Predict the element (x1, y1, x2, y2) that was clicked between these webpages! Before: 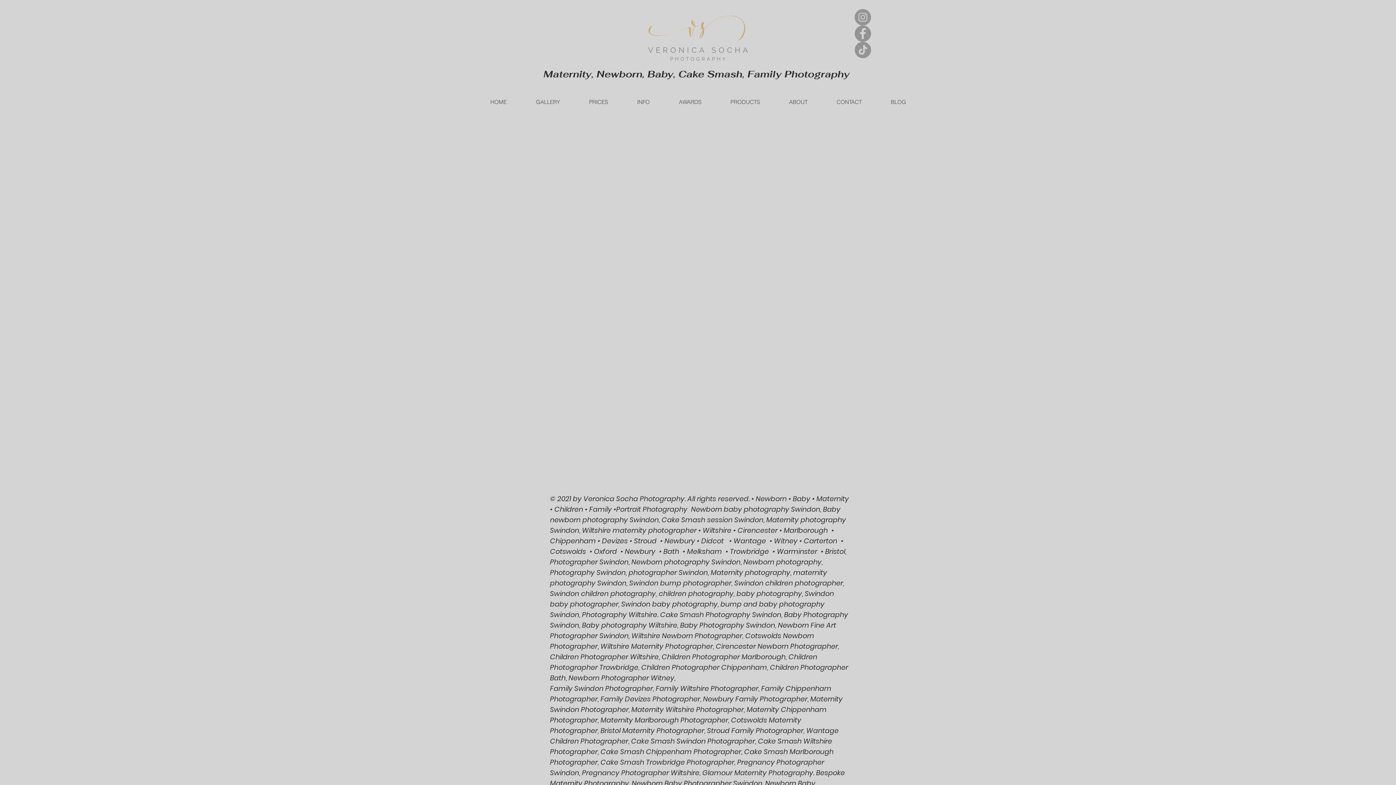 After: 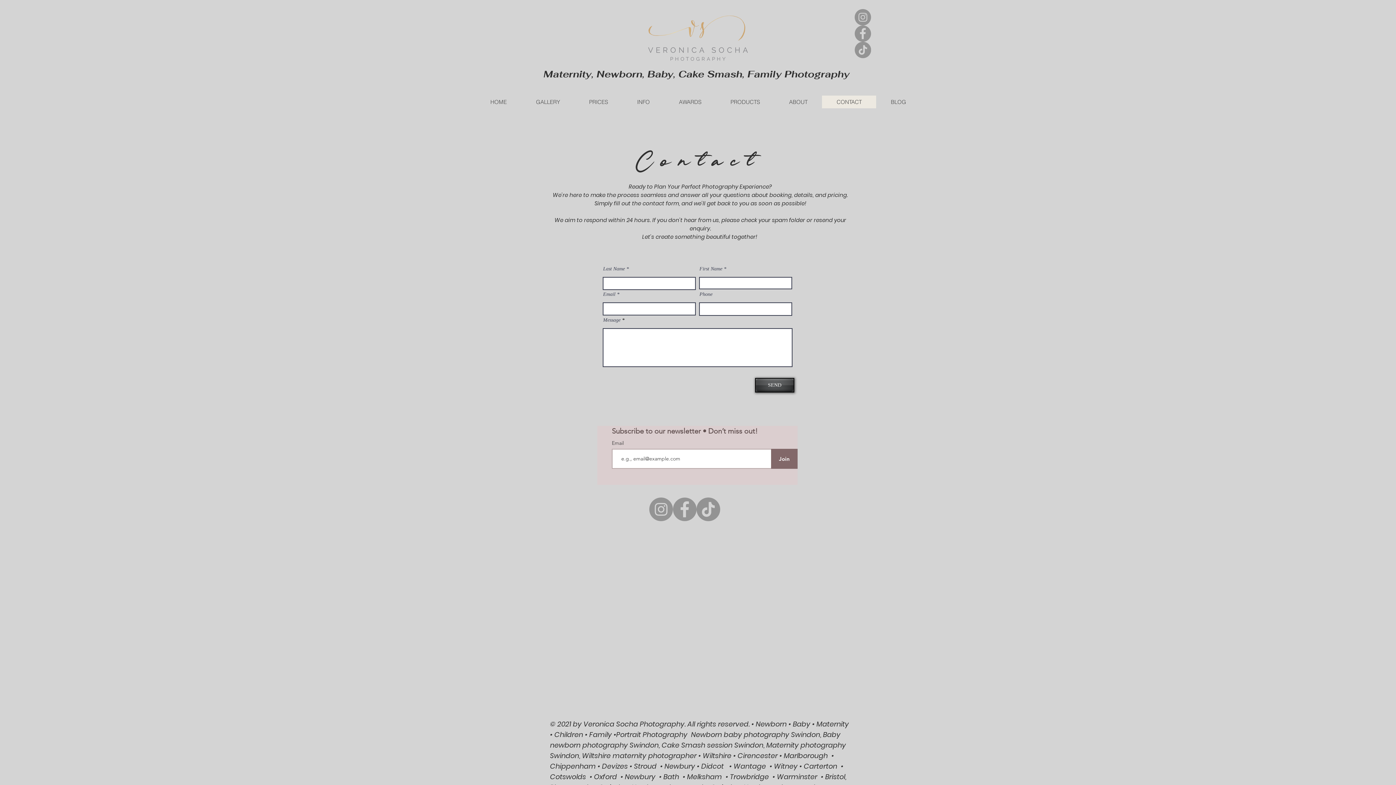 Action: label: CONTACT bbox: (822, 95, 876, 108)